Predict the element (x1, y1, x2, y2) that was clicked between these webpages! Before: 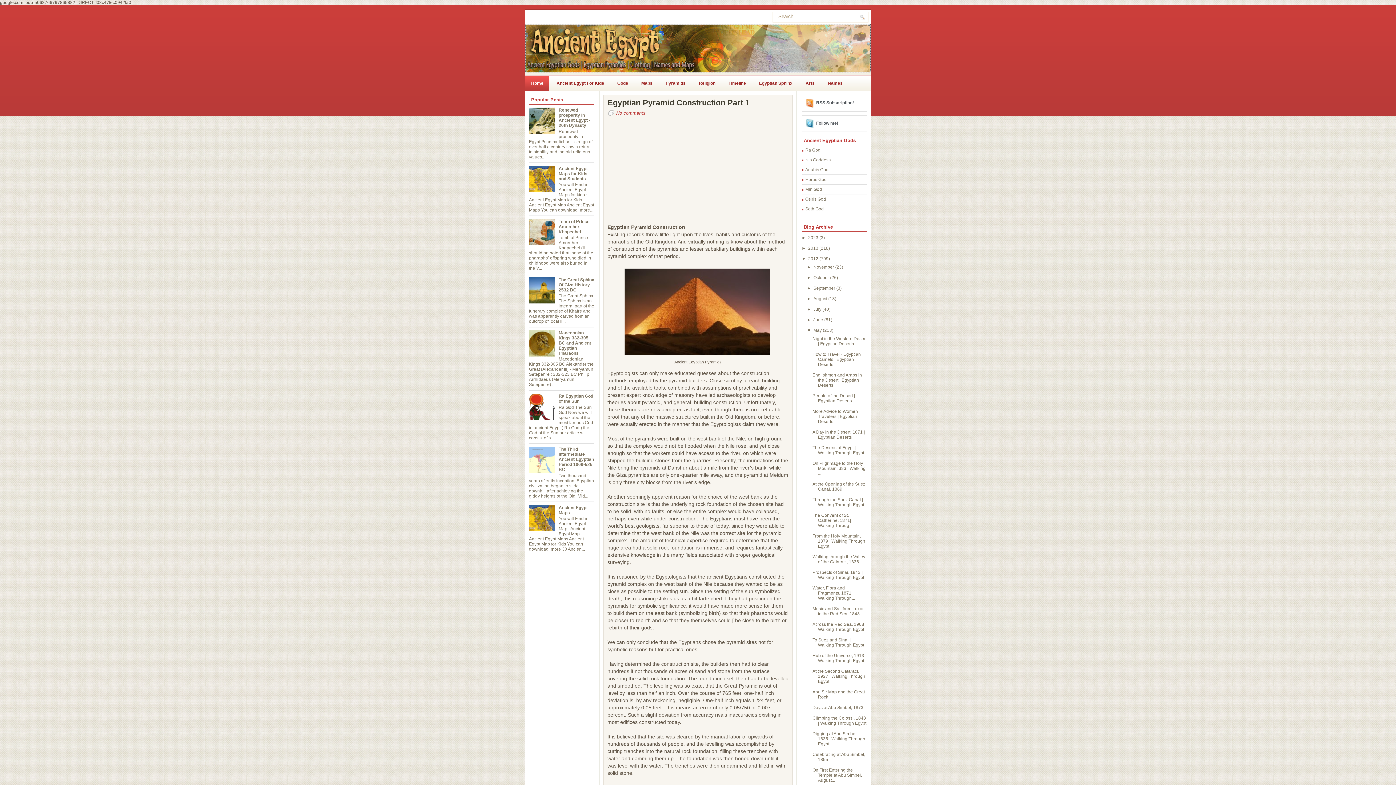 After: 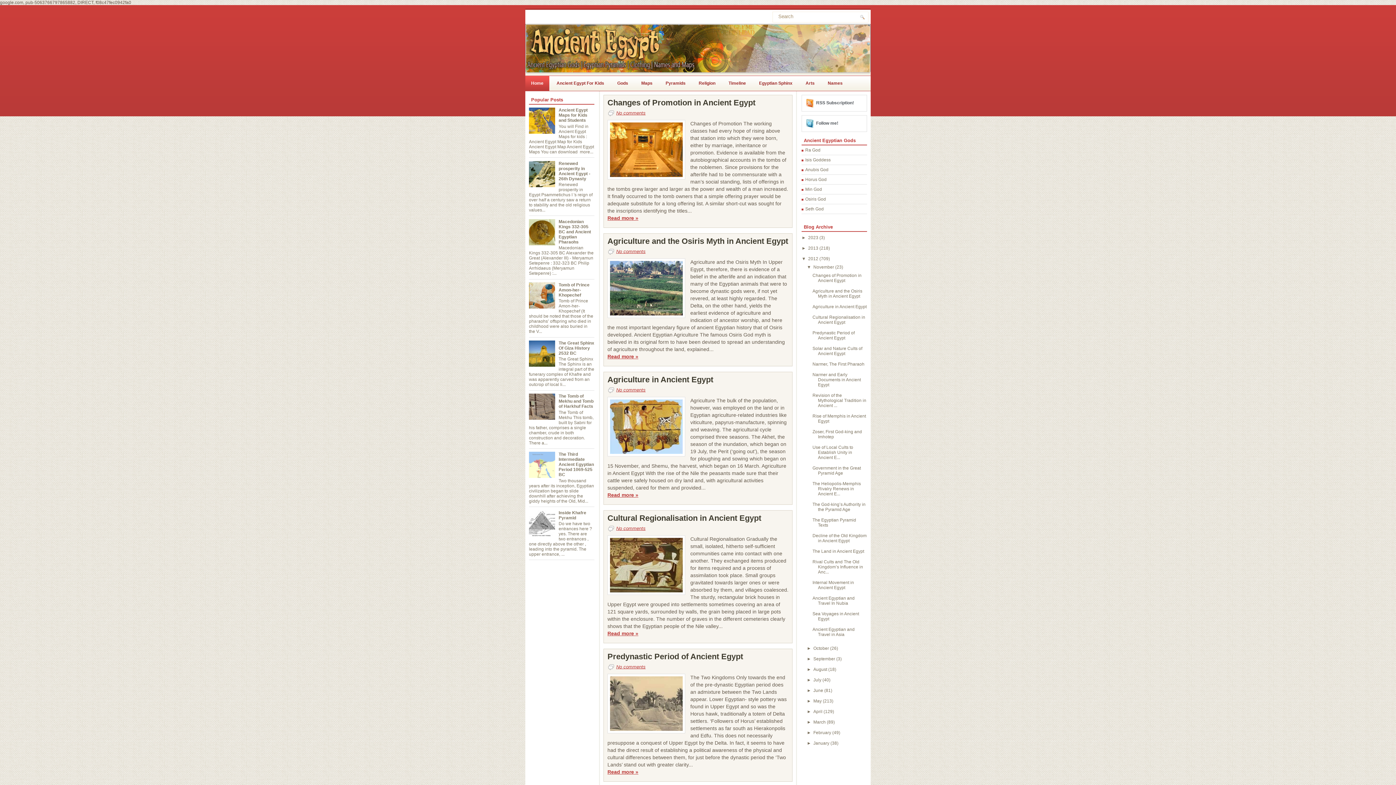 Action: label: November  bbox: (813, 264, 835, 269)